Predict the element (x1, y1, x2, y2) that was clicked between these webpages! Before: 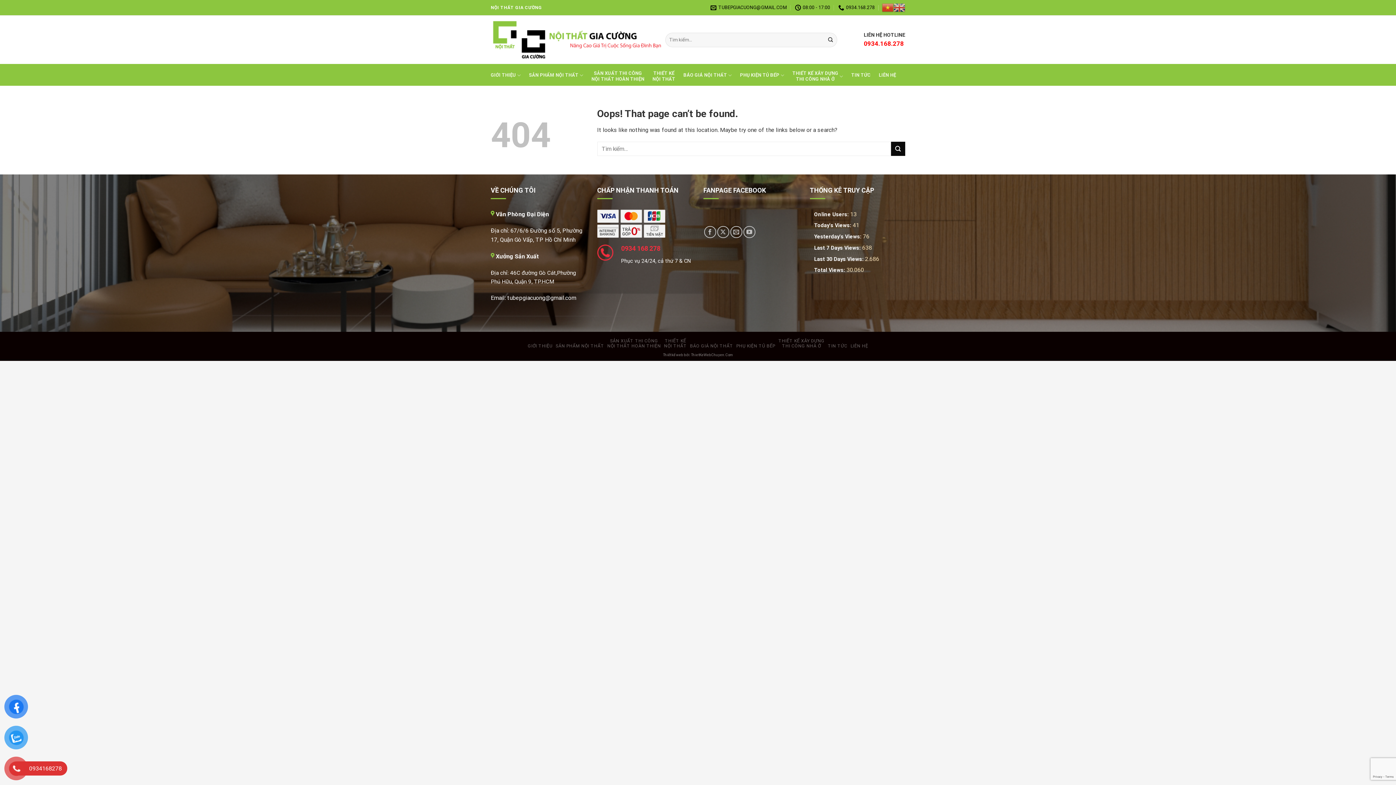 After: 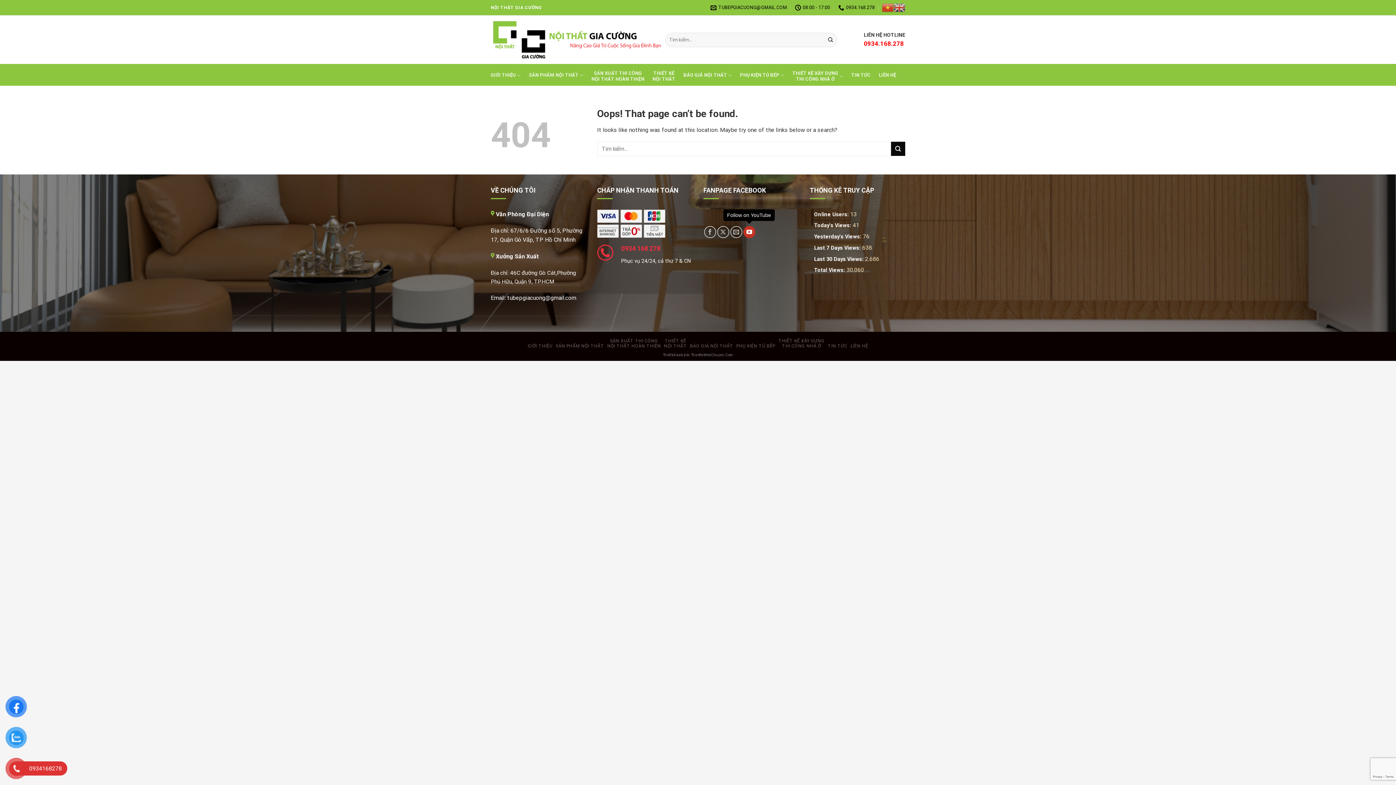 Action: label: Follow on YouTube bbox: (743, 226, 755, 238)